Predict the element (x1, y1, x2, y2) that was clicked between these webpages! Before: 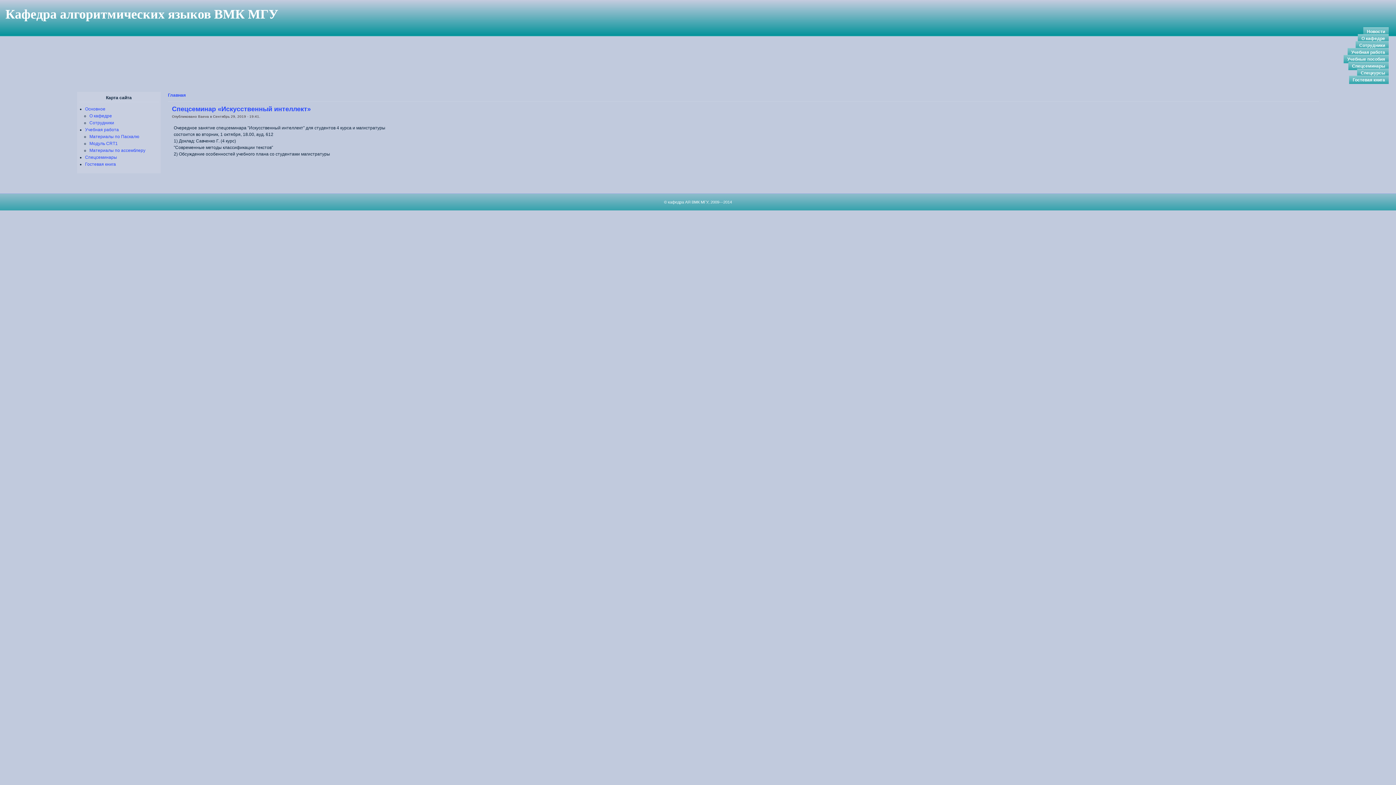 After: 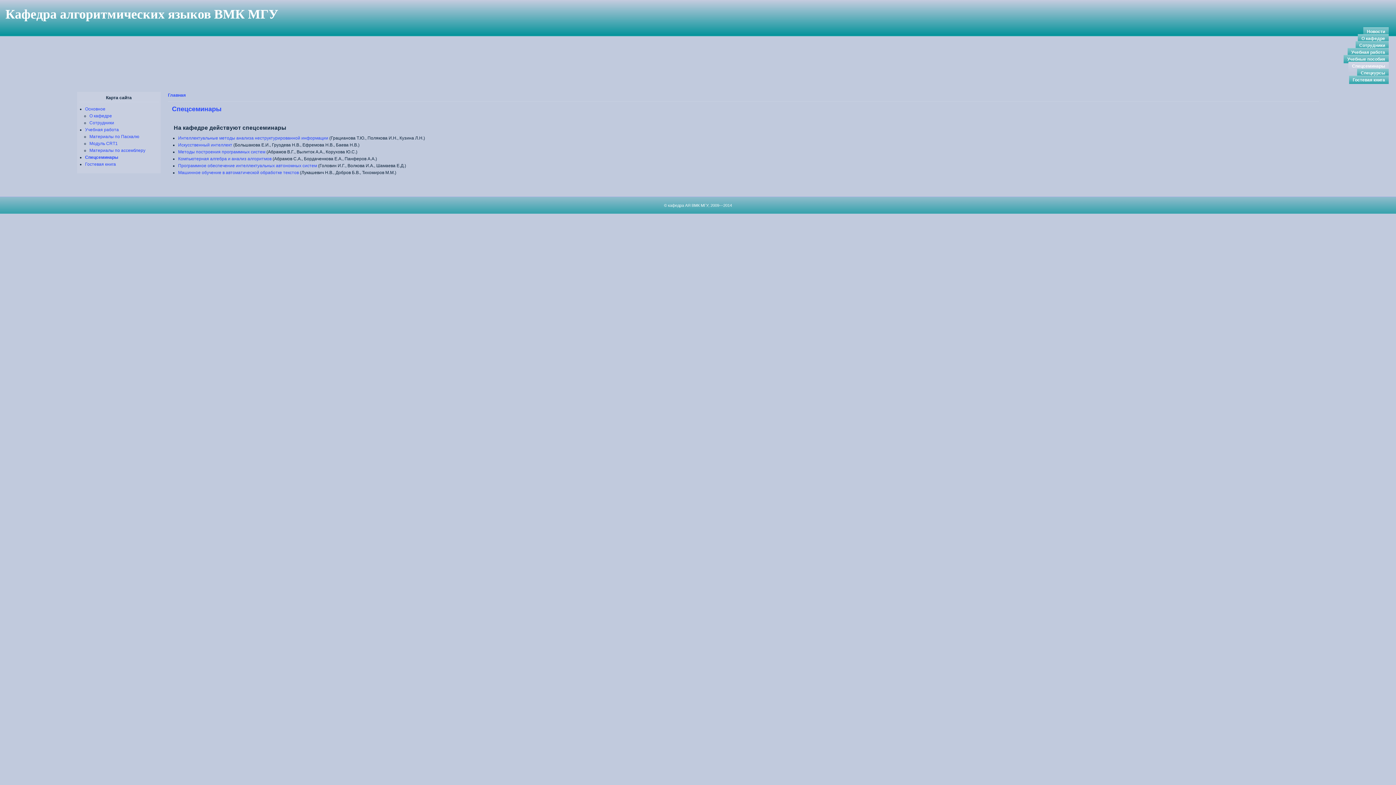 Action: bbox: (1348, 61, 1389, 70) label: Спецсеминары